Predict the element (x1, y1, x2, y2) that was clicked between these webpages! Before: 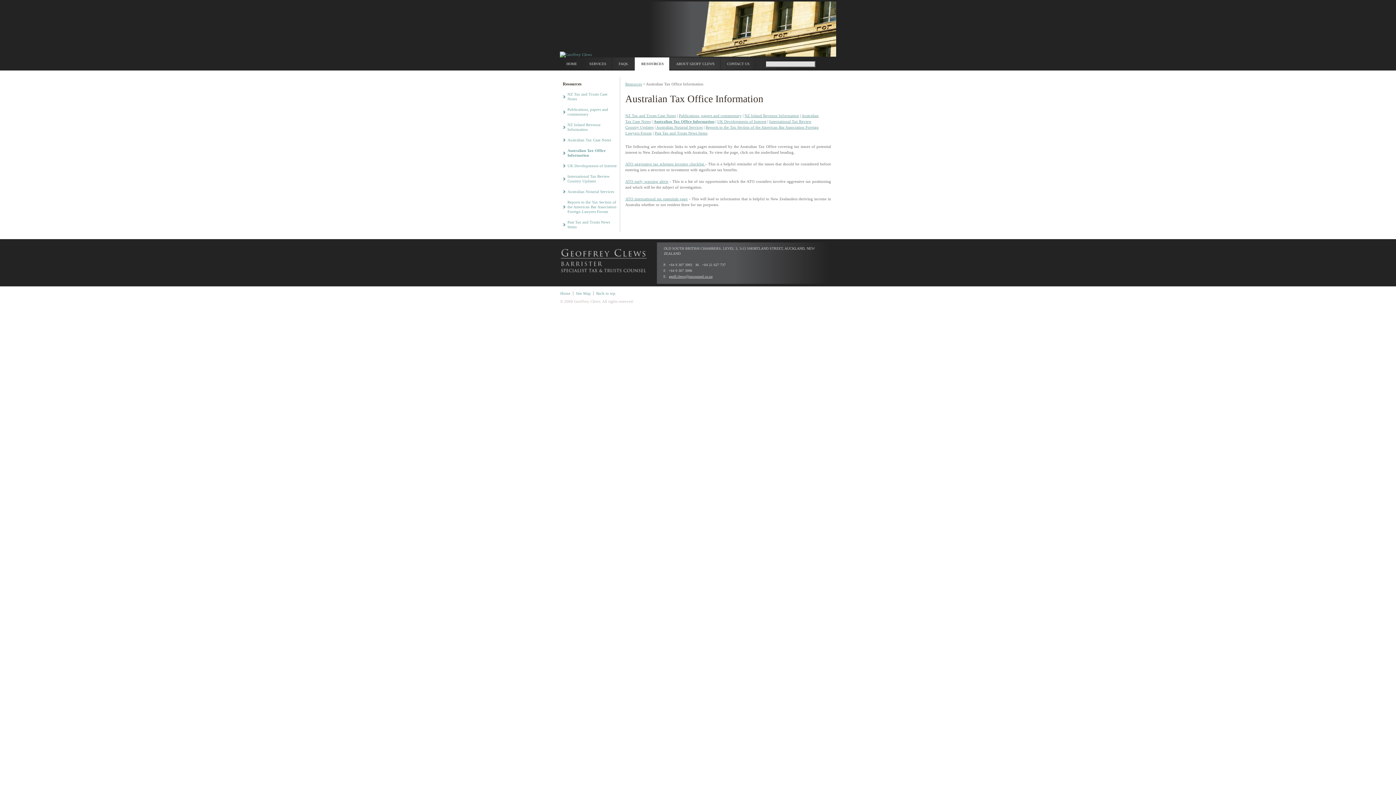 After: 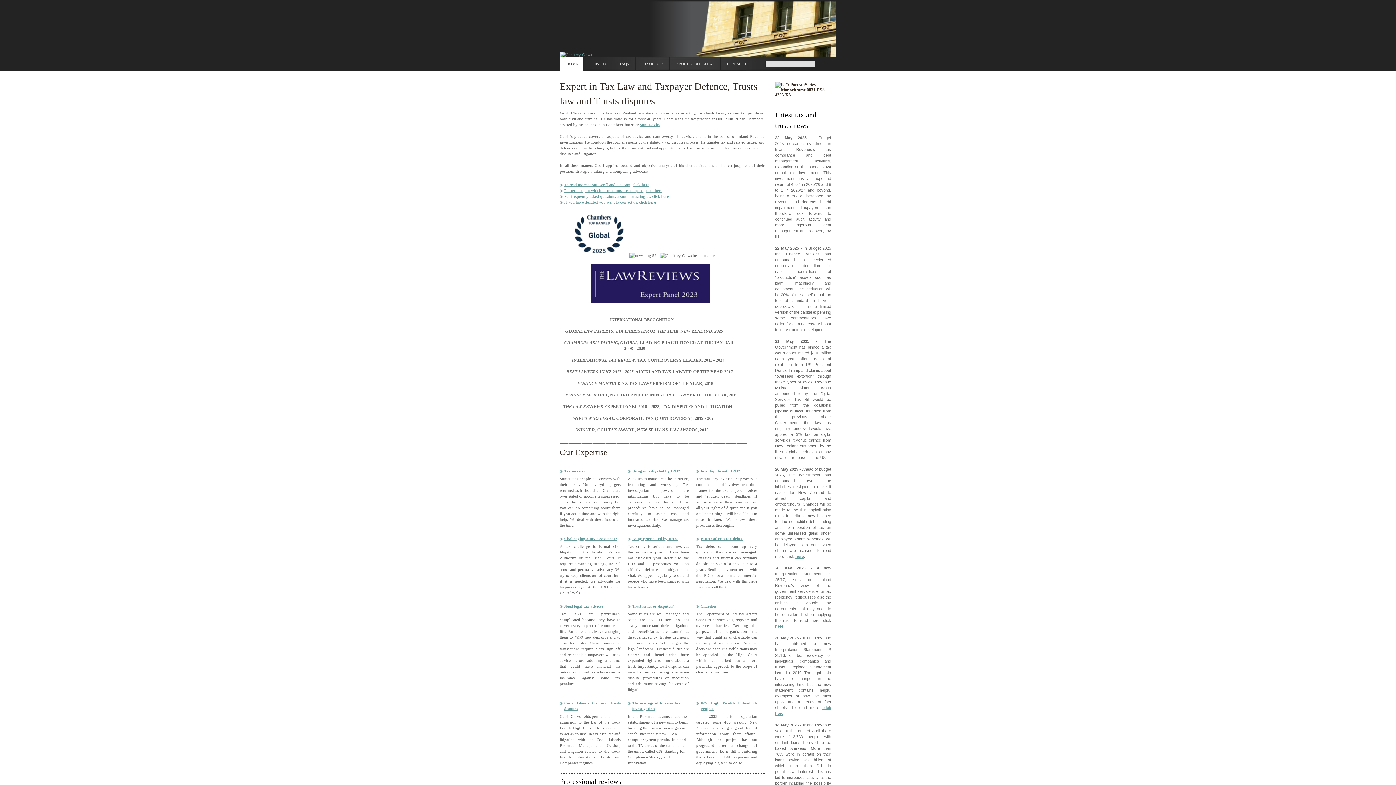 Action: bbox: (560, 57, 582, 70) label: HOME